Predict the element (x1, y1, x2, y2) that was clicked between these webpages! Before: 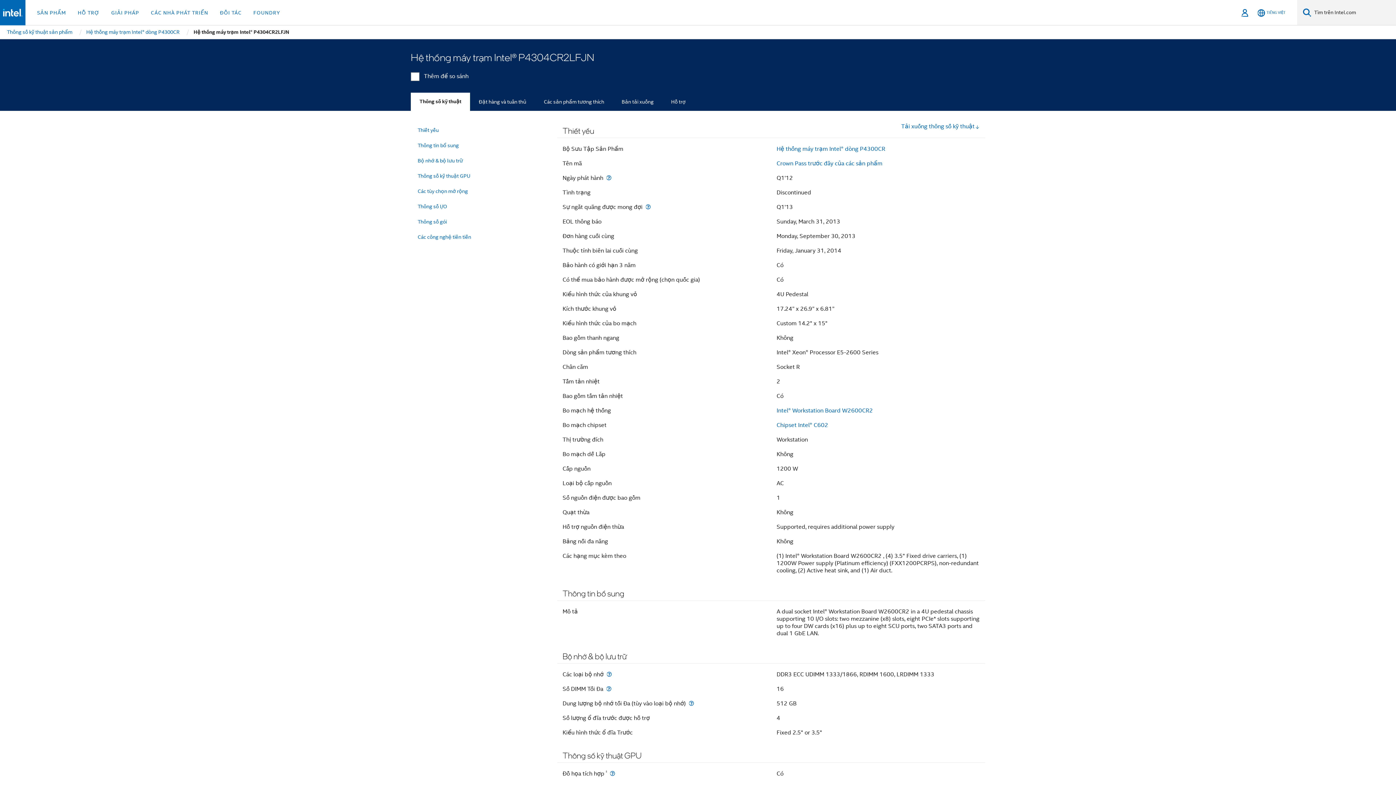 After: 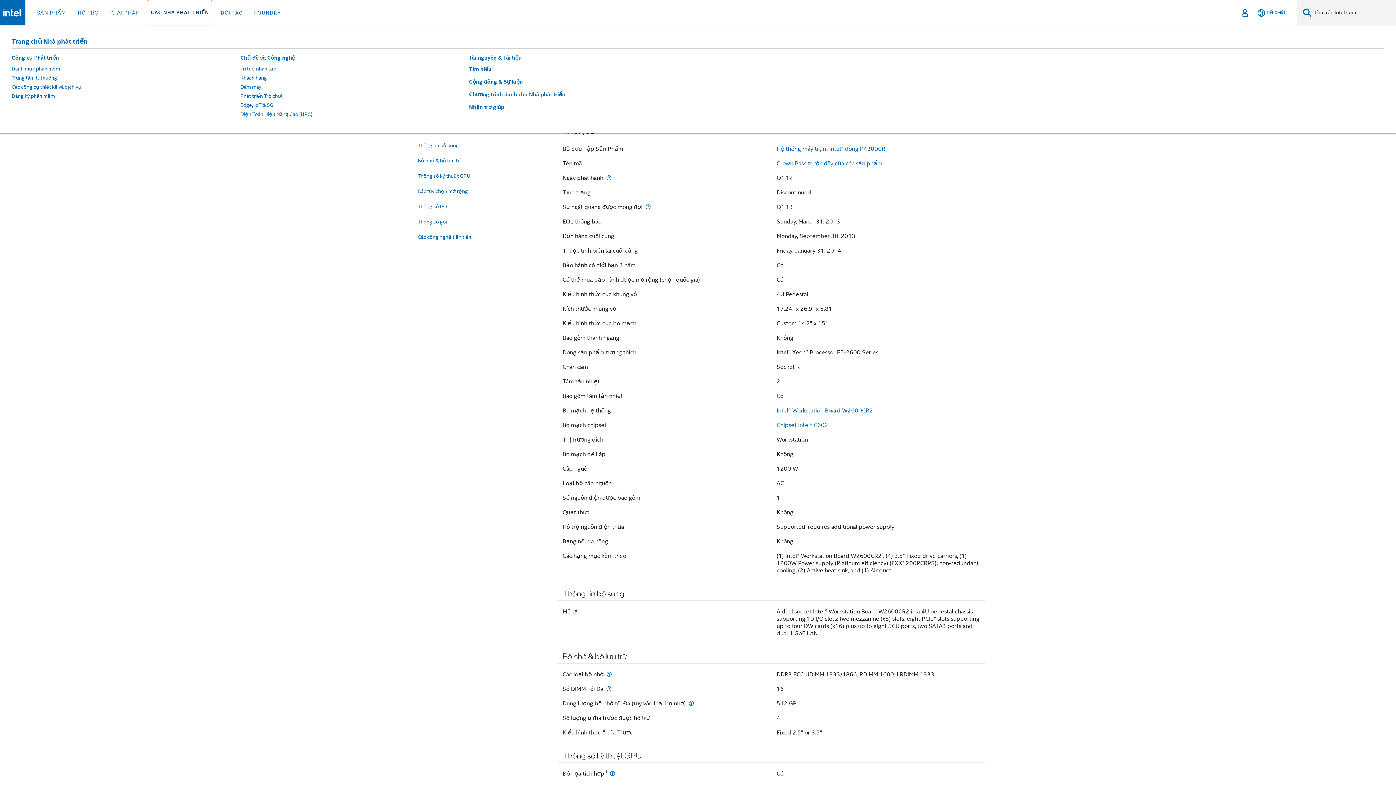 Action: label: CÁC NHÀ PHÁT TRIỂN bbox: (148, 0, 211, 25)